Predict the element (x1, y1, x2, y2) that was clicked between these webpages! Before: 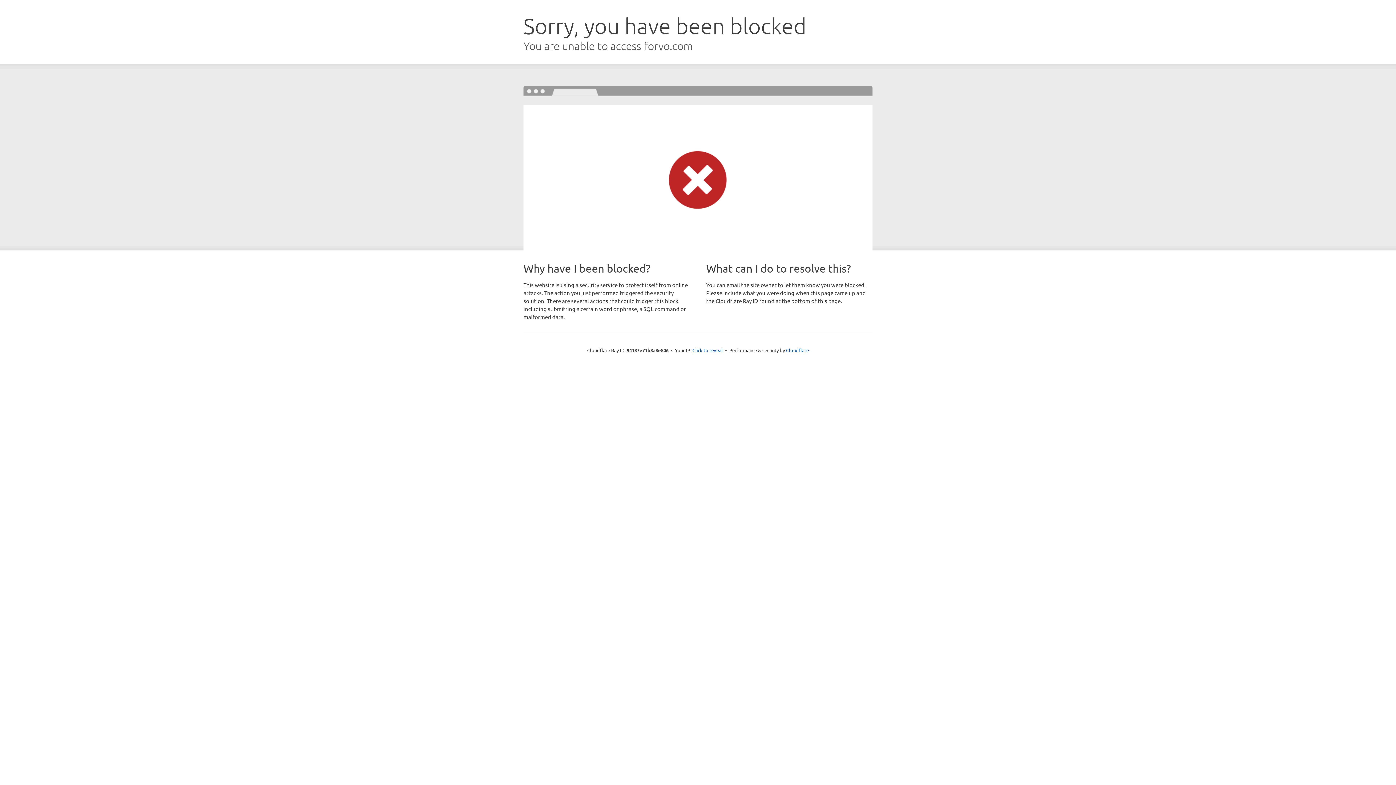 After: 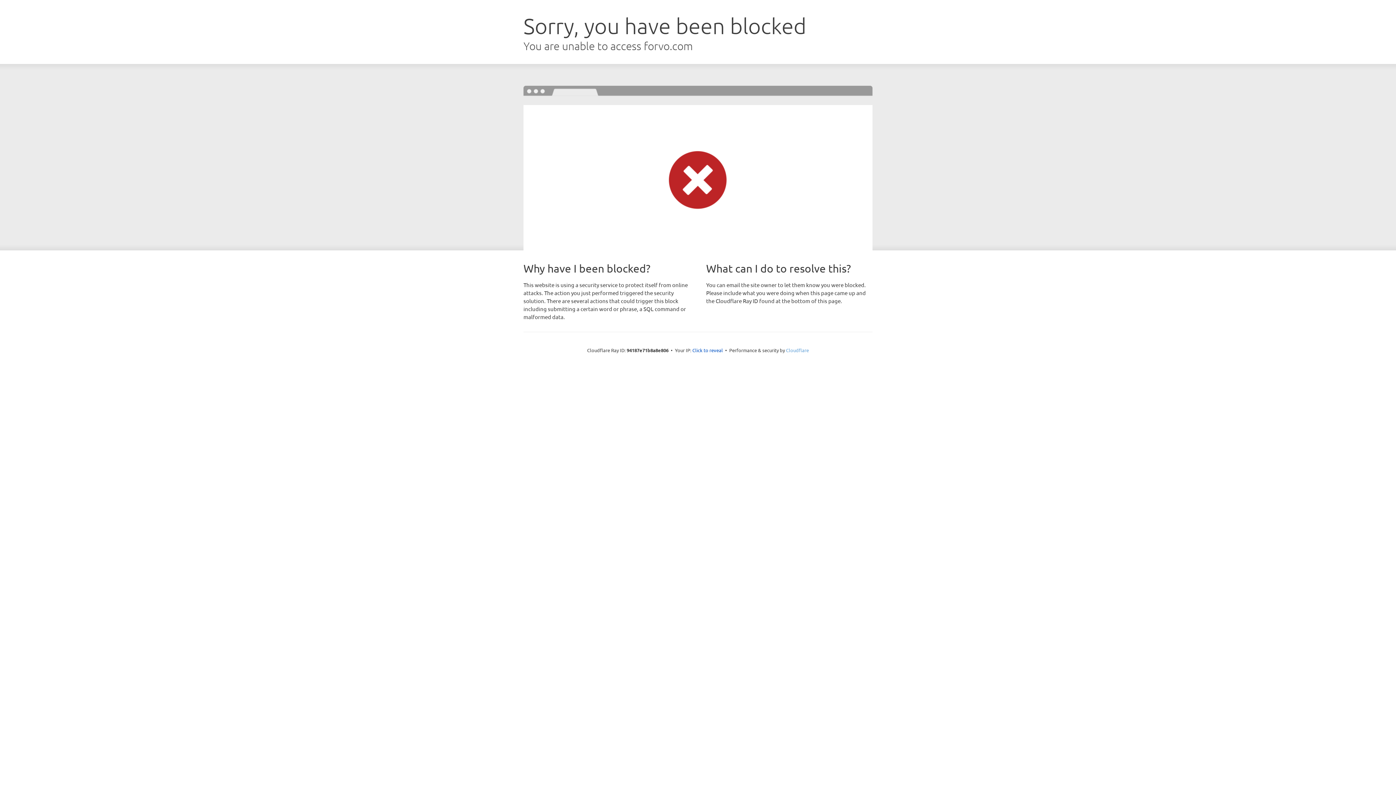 Action: label: Cloudflare bbox: (786, 347, 809, 353)